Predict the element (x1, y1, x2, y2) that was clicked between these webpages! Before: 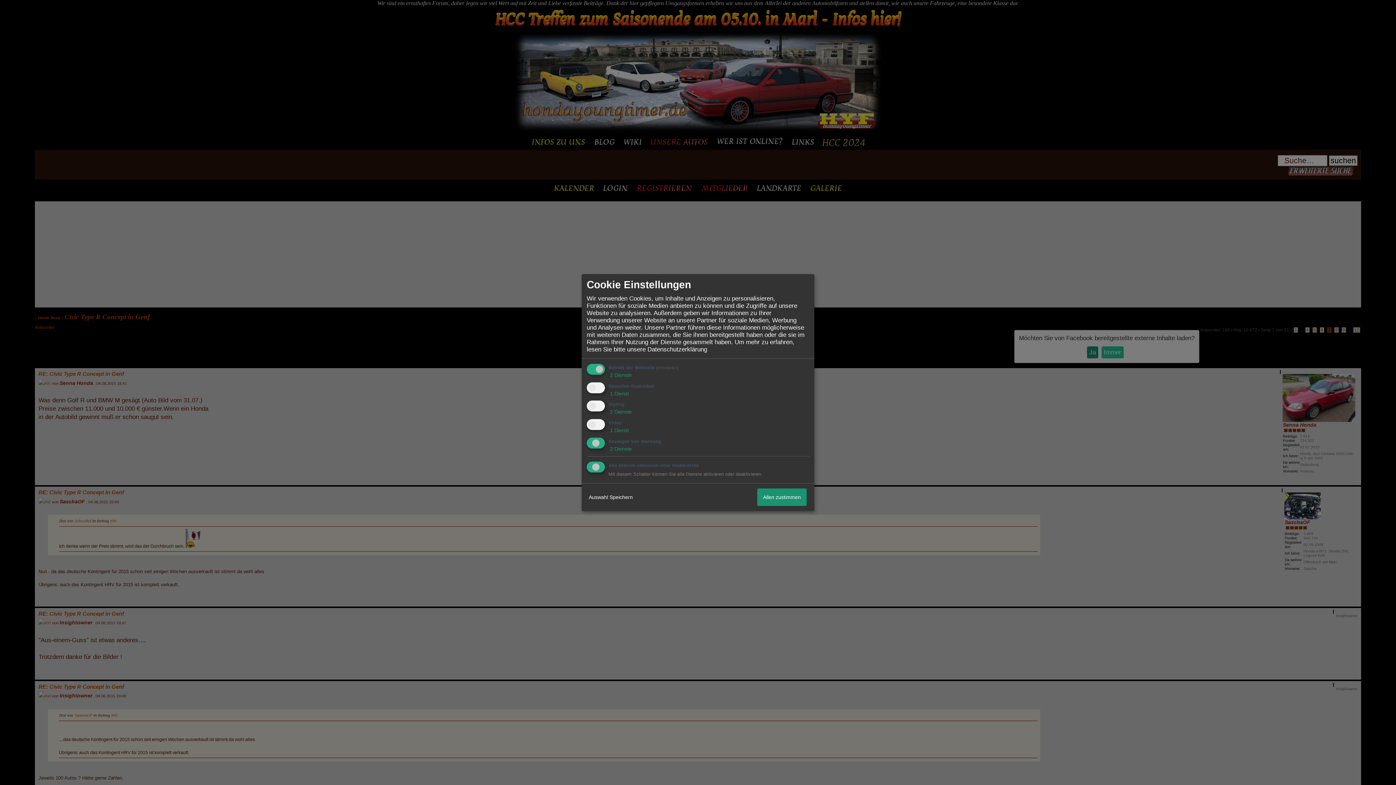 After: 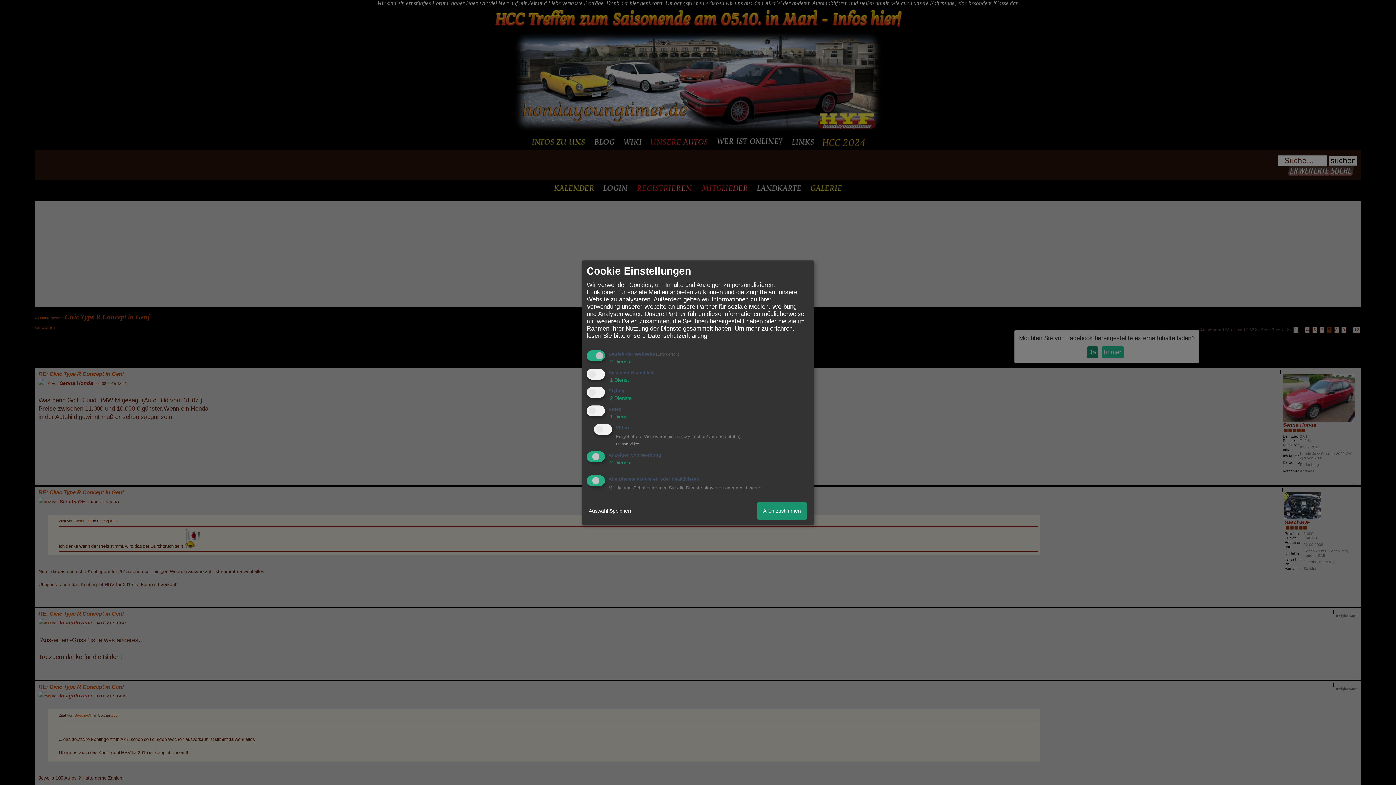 Action: label:  1 Dienst bbox: (608, 427, 629, 433)